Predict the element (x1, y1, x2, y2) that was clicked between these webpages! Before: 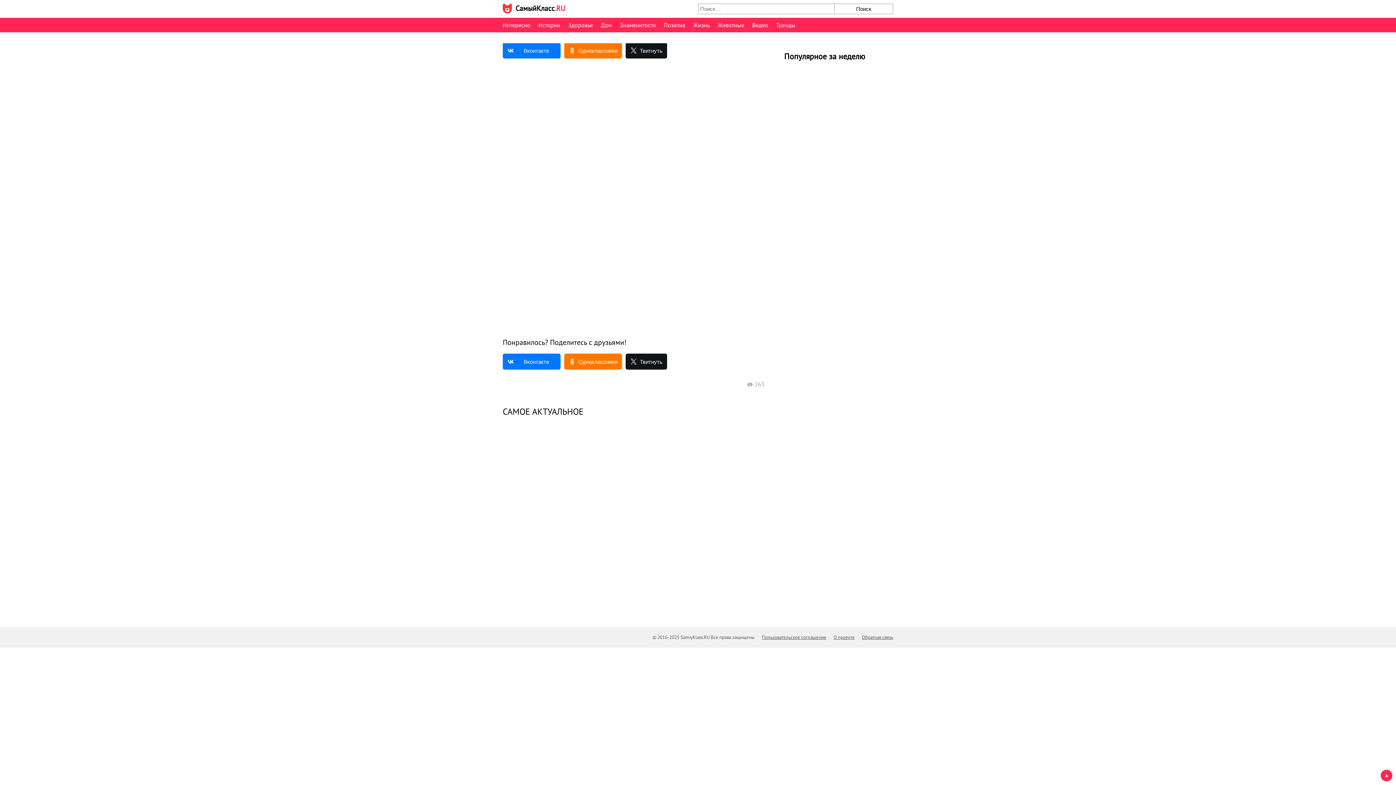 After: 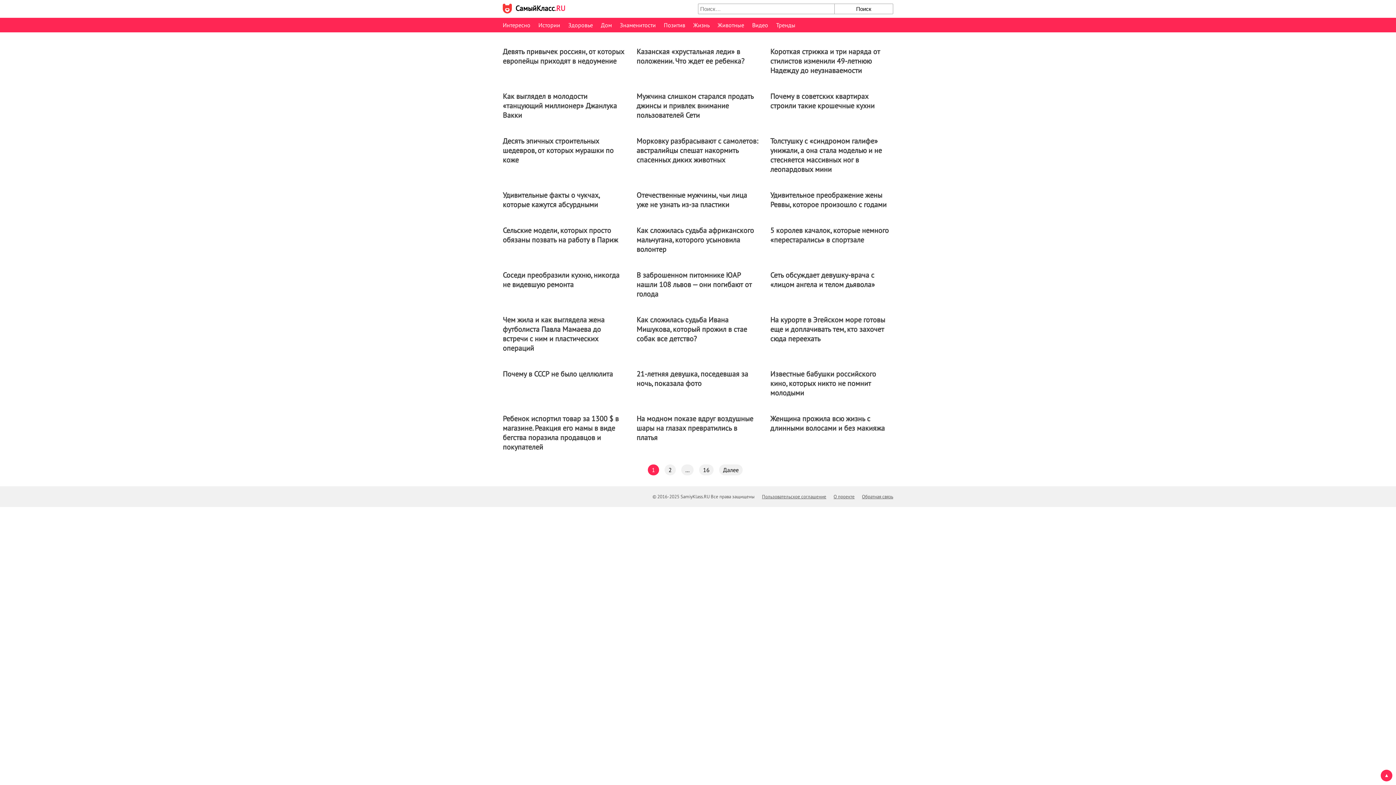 Action: bbox: (538, 21, 560, 28) label: Истории